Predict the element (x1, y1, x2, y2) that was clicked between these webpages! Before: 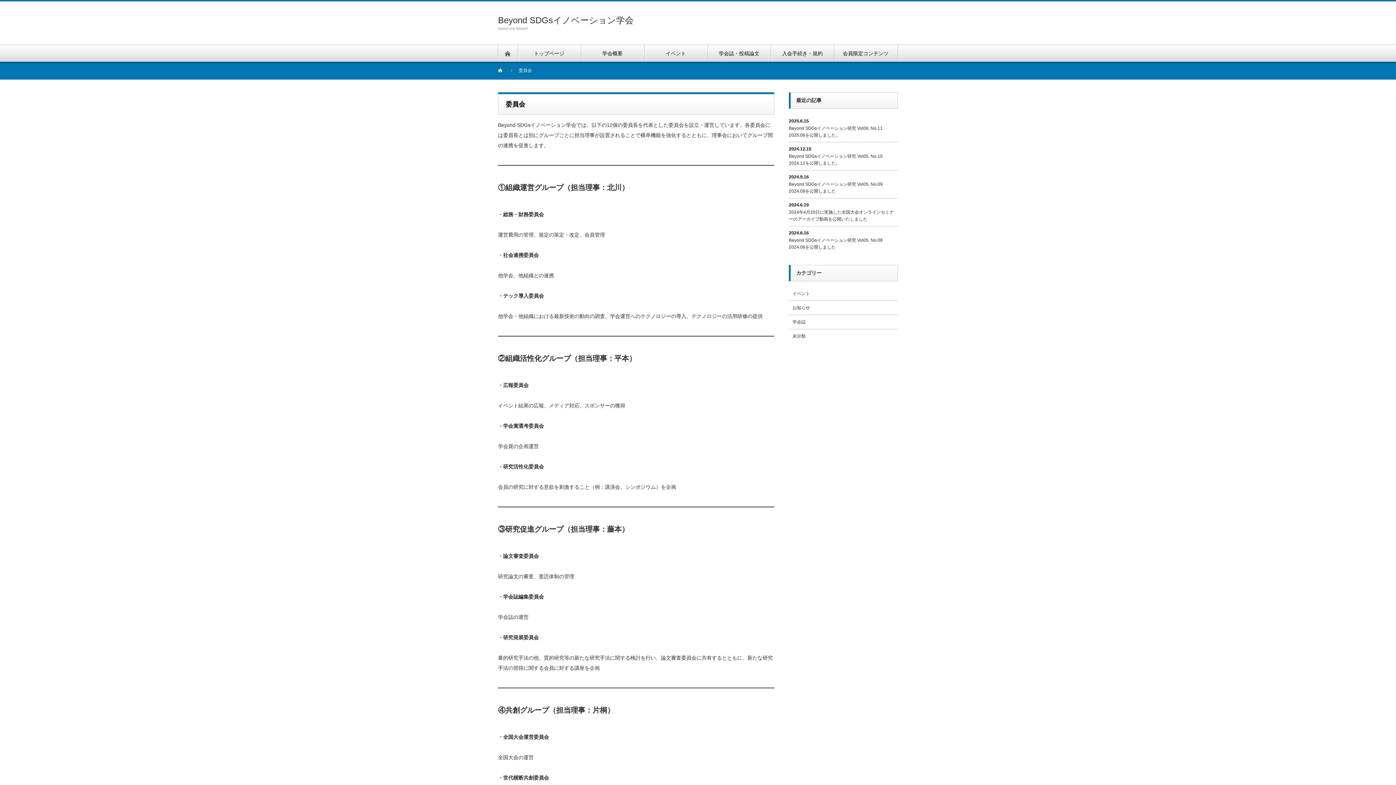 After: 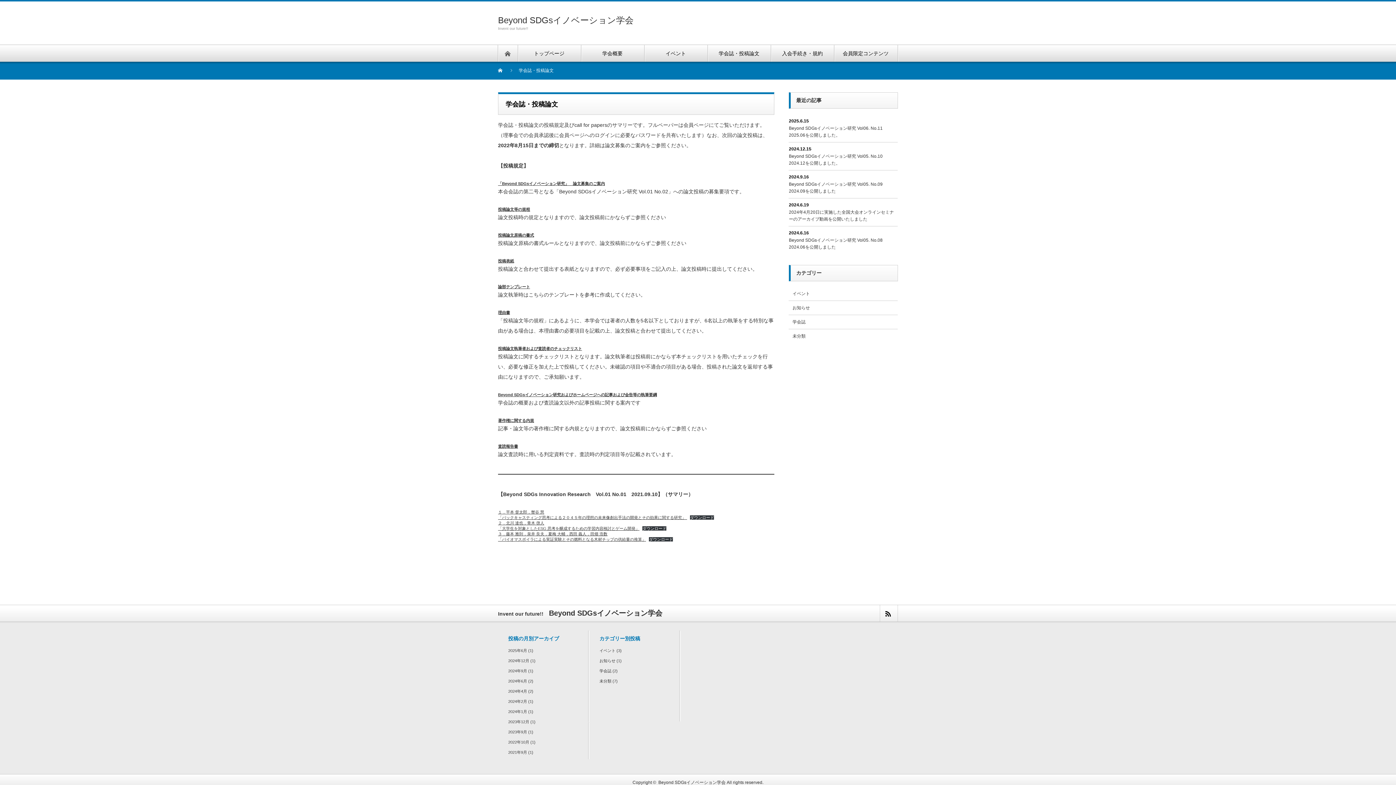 Action: label: 学会誌・投稿論文 bbox: (707, 45, 770, 61)